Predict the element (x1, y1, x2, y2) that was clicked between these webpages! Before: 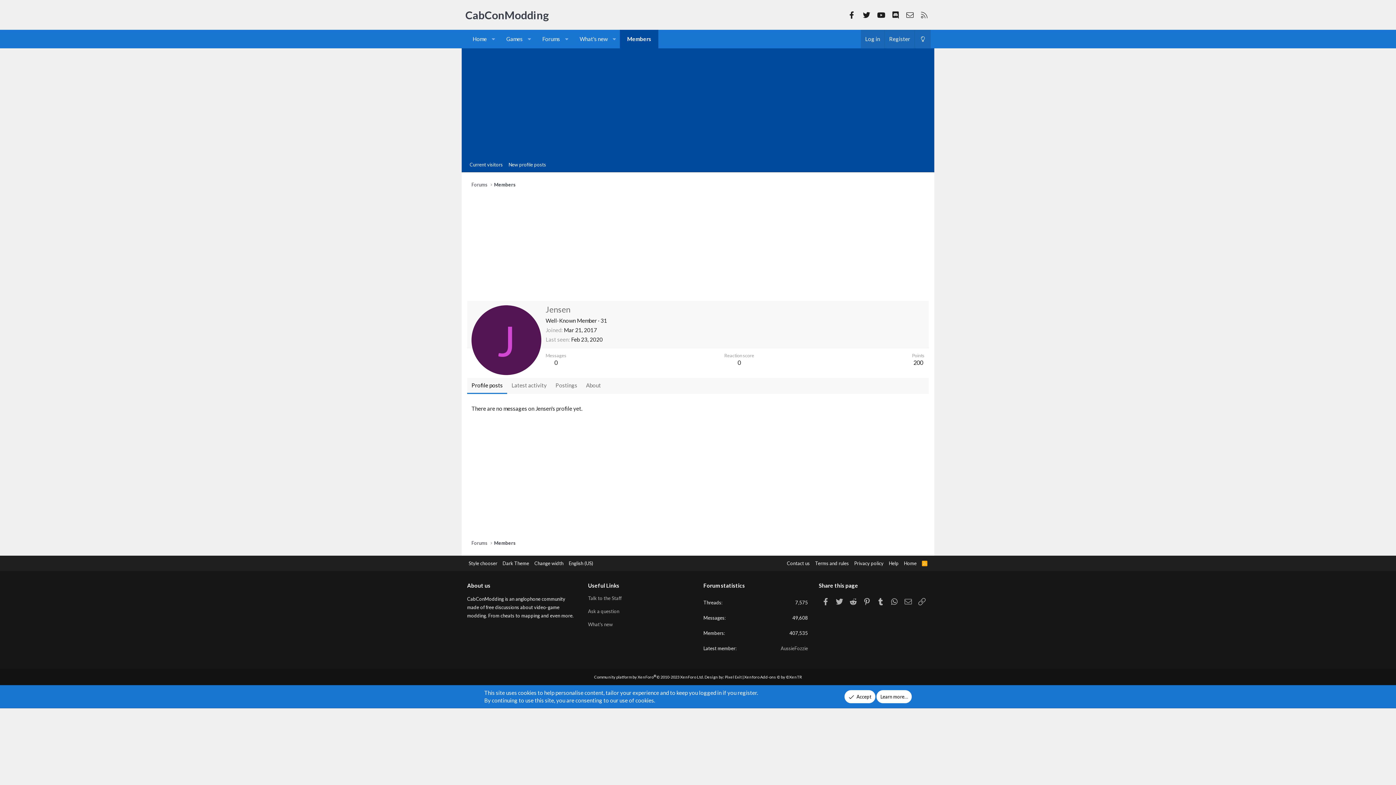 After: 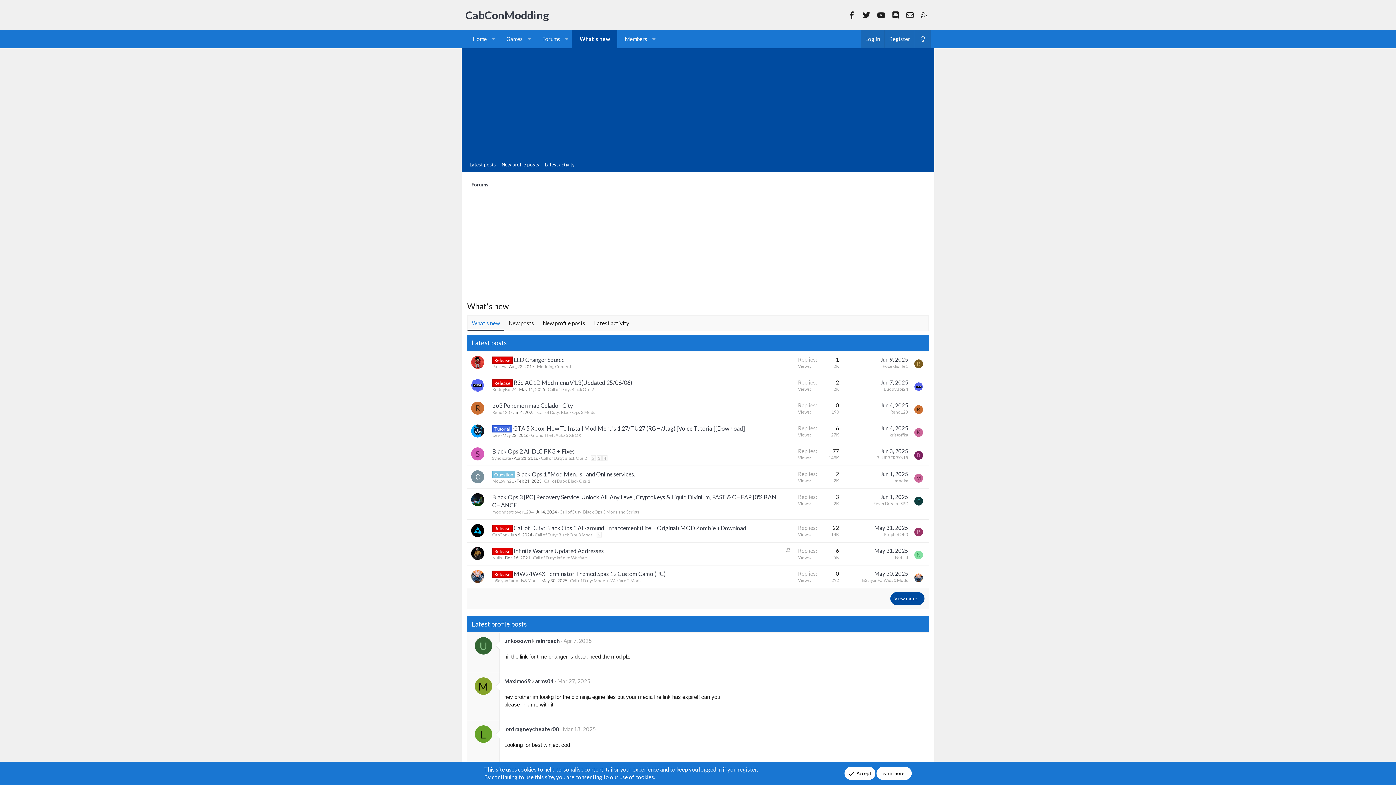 Action: label: What's new bbox: (588, 619, 612, 628)